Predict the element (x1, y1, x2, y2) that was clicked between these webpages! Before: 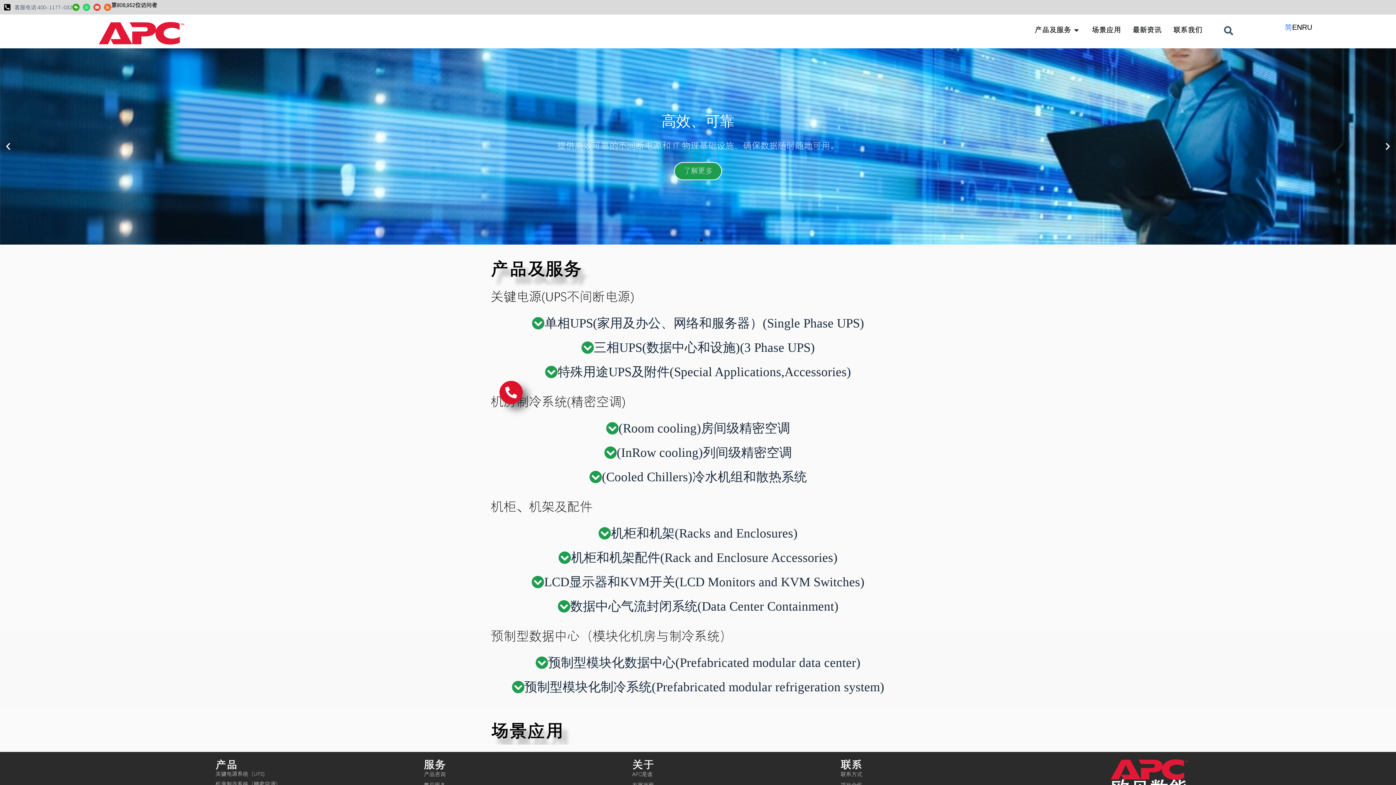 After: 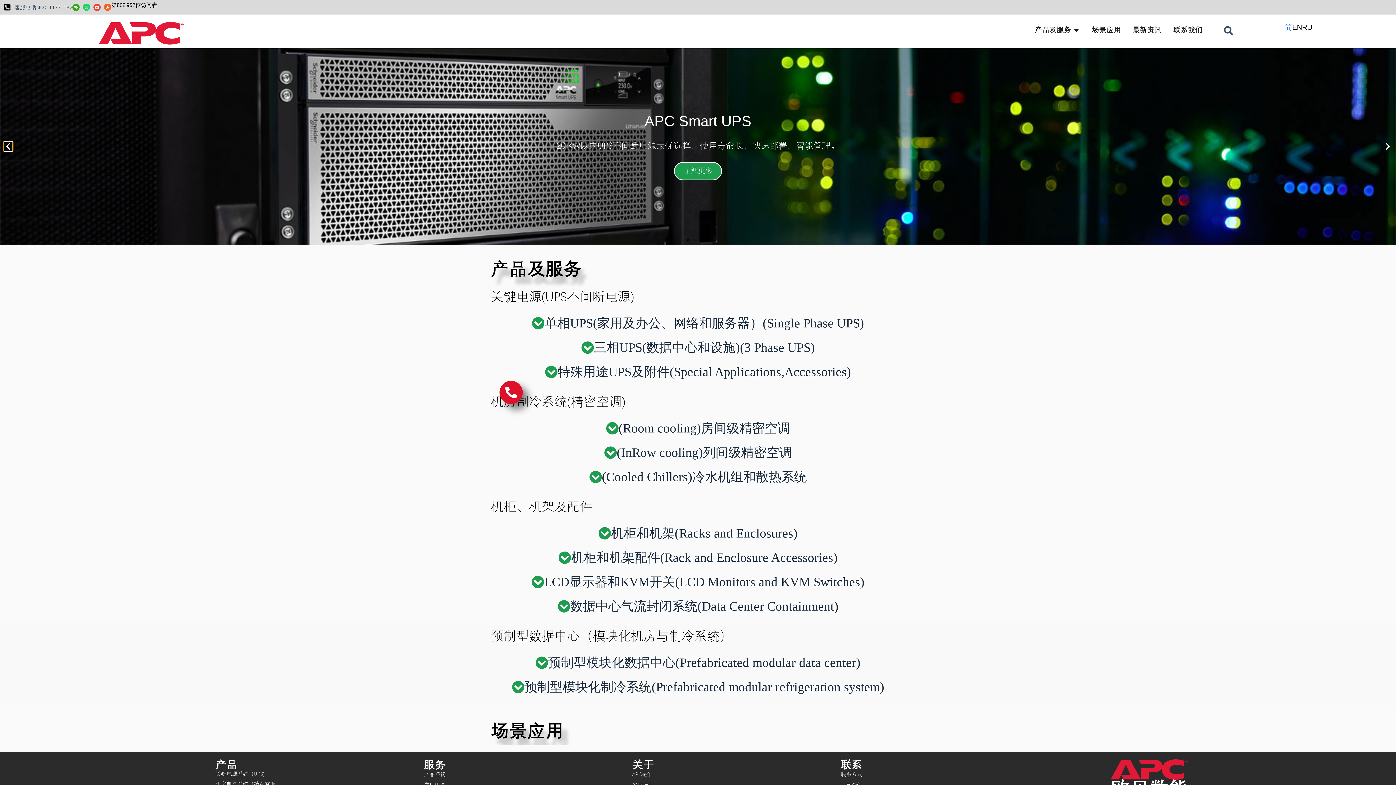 Action: label: Previous slide bbox: (3, 141, 12, 150)